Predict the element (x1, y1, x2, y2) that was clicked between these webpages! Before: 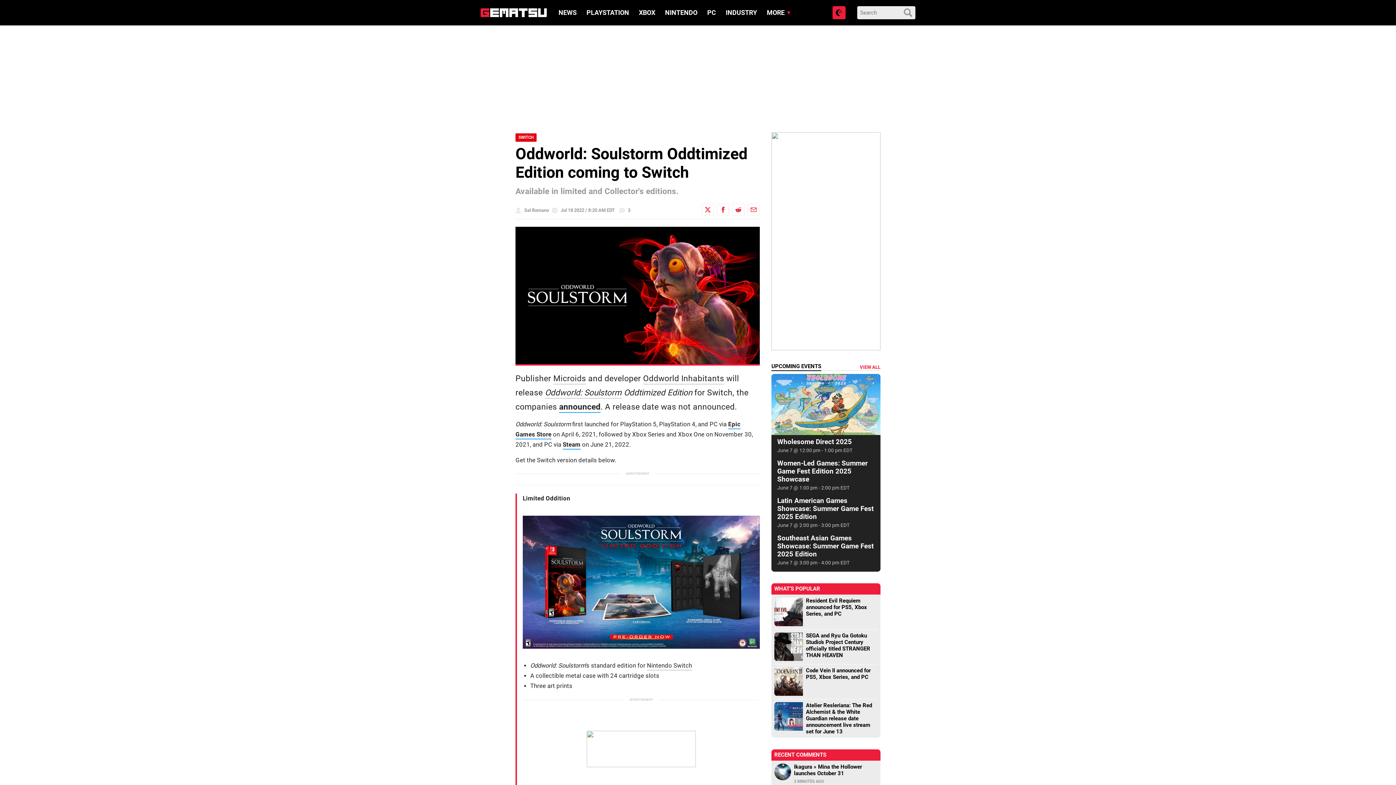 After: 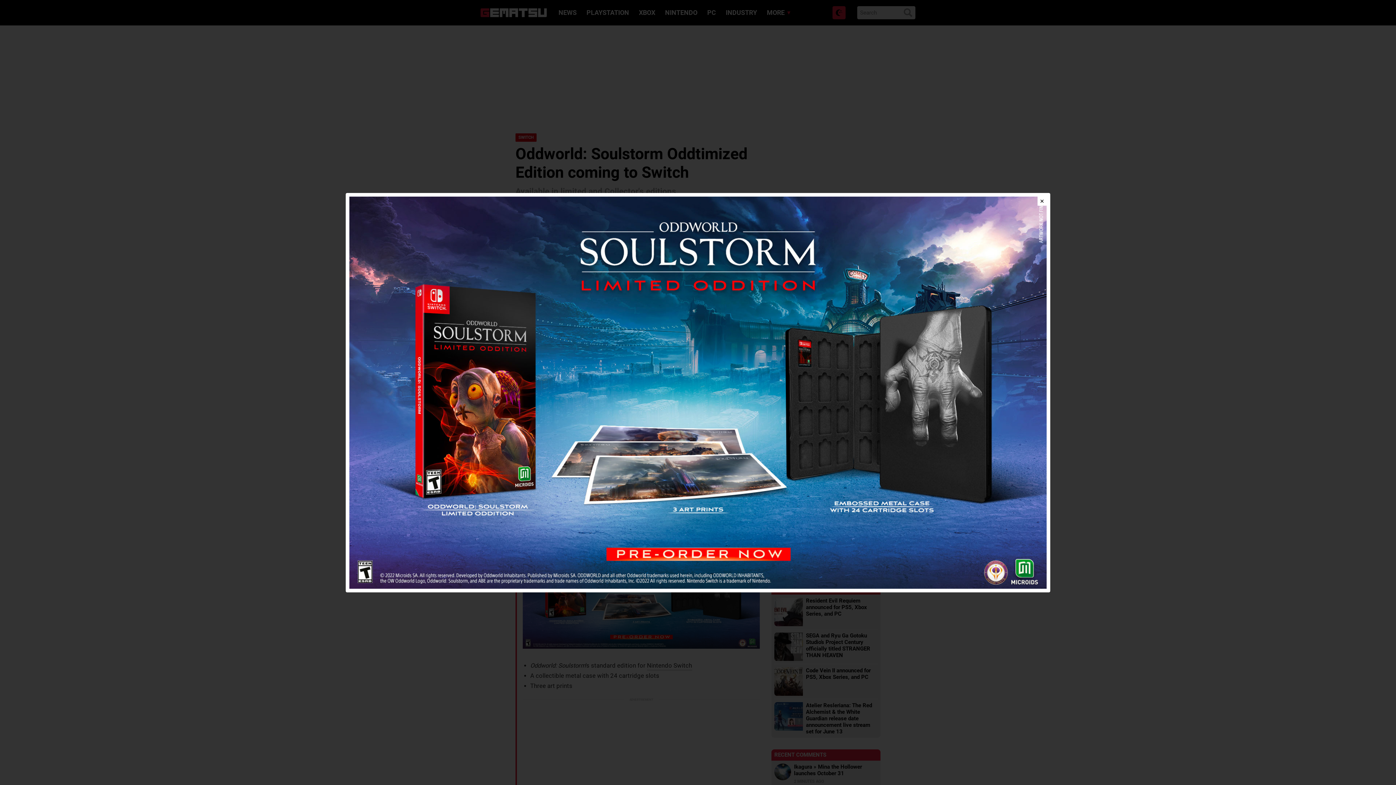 Action: bbox: (522, 515, 760, 649)